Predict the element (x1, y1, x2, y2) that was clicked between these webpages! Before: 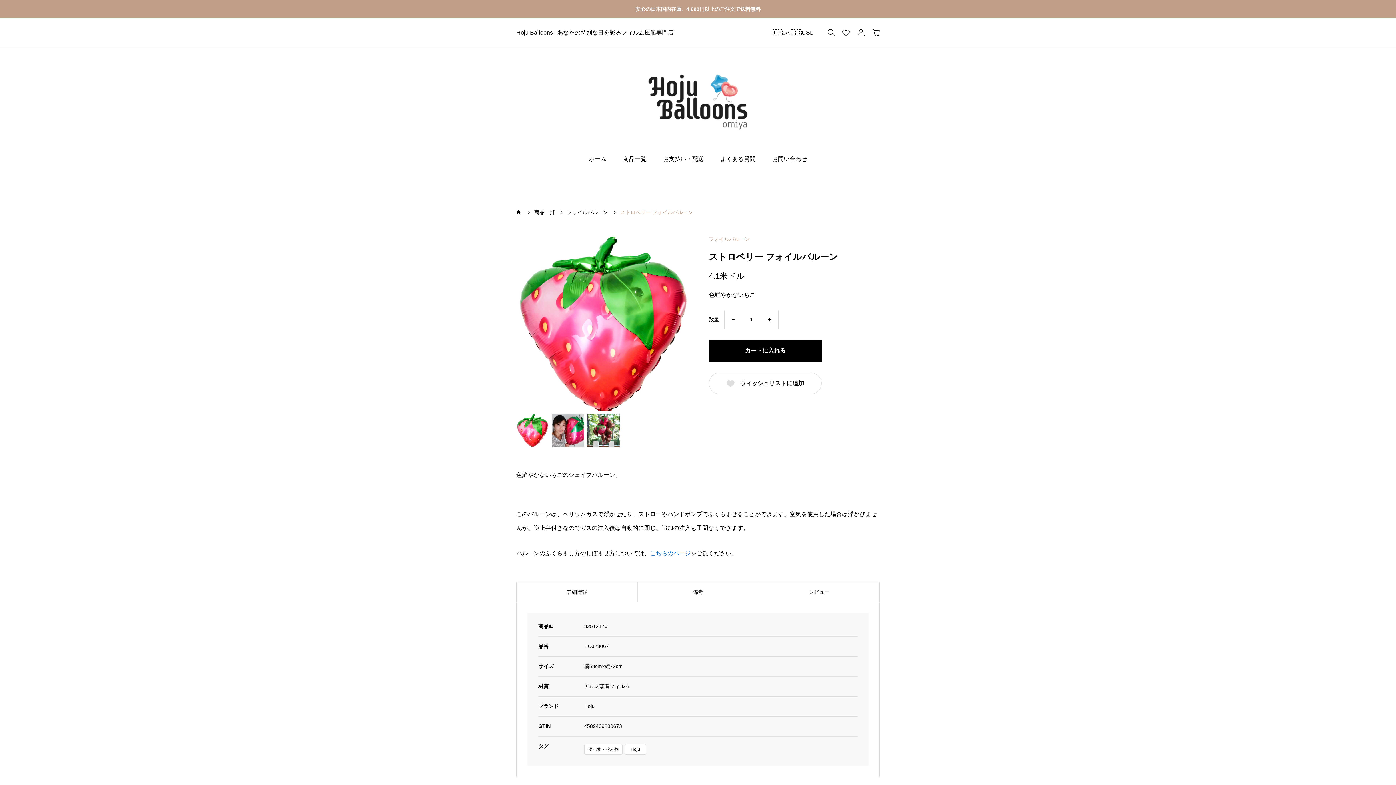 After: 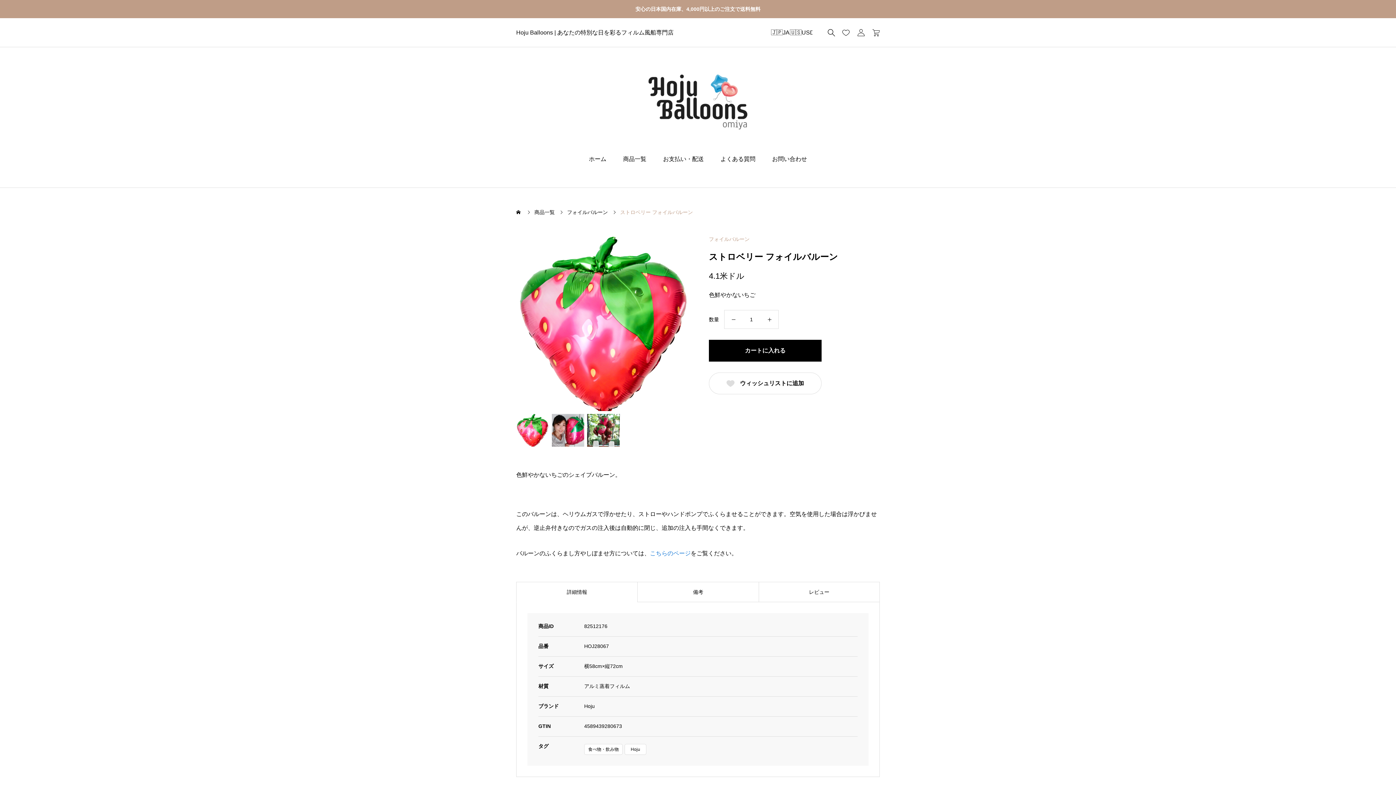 Action: label: TOP bbox: (1361, 750, 1385, 774)